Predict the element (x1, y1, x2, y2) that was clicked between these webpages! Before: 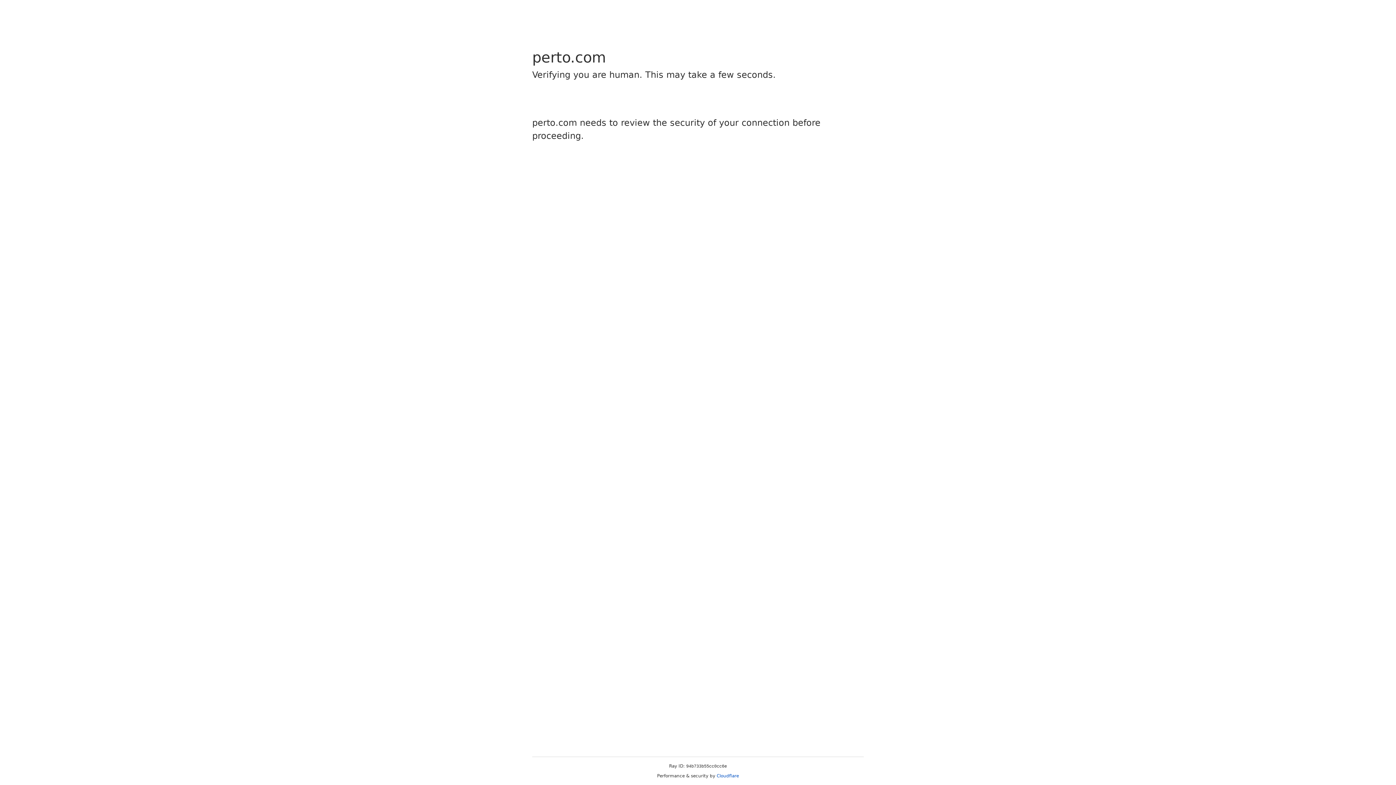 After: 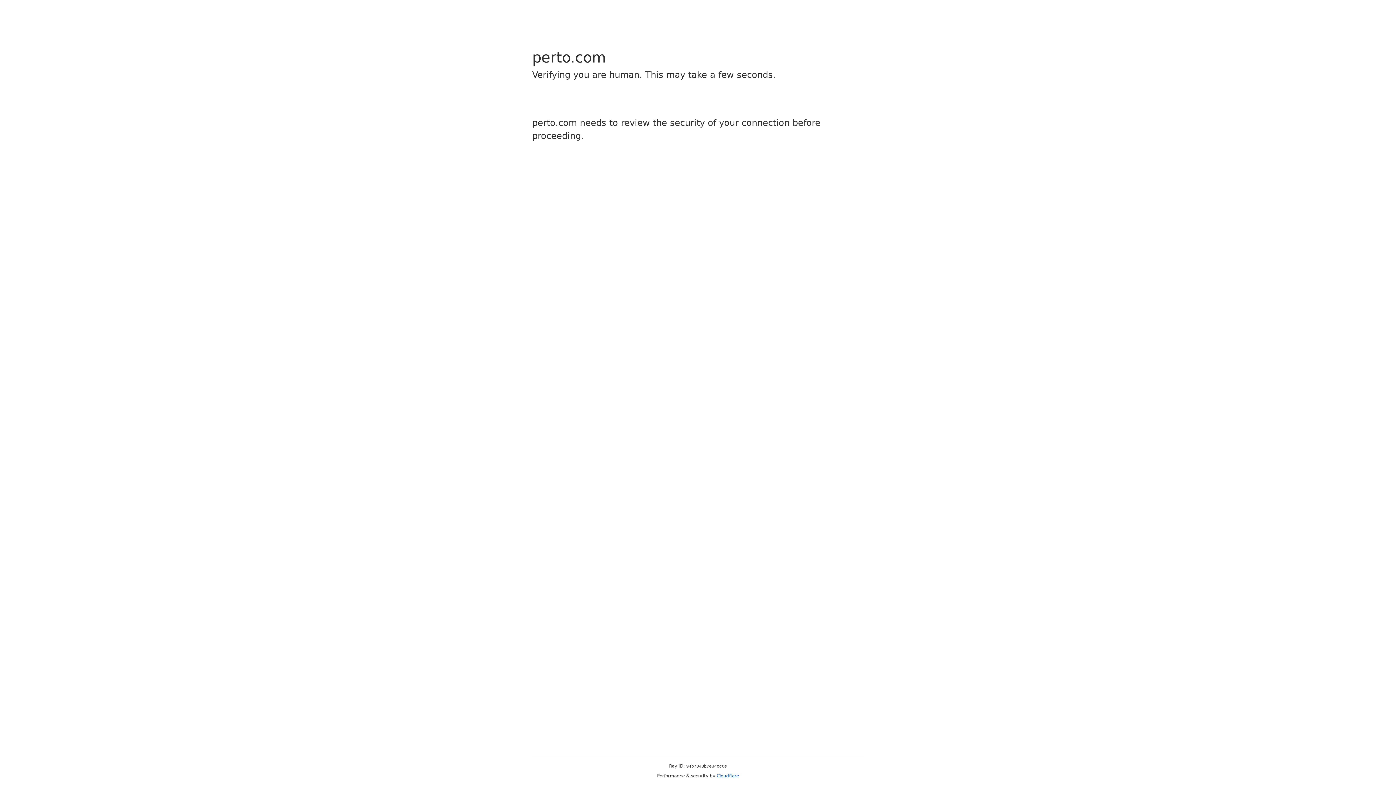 Action: bbox: (716, 773, 739, 778) label: Cloudflare